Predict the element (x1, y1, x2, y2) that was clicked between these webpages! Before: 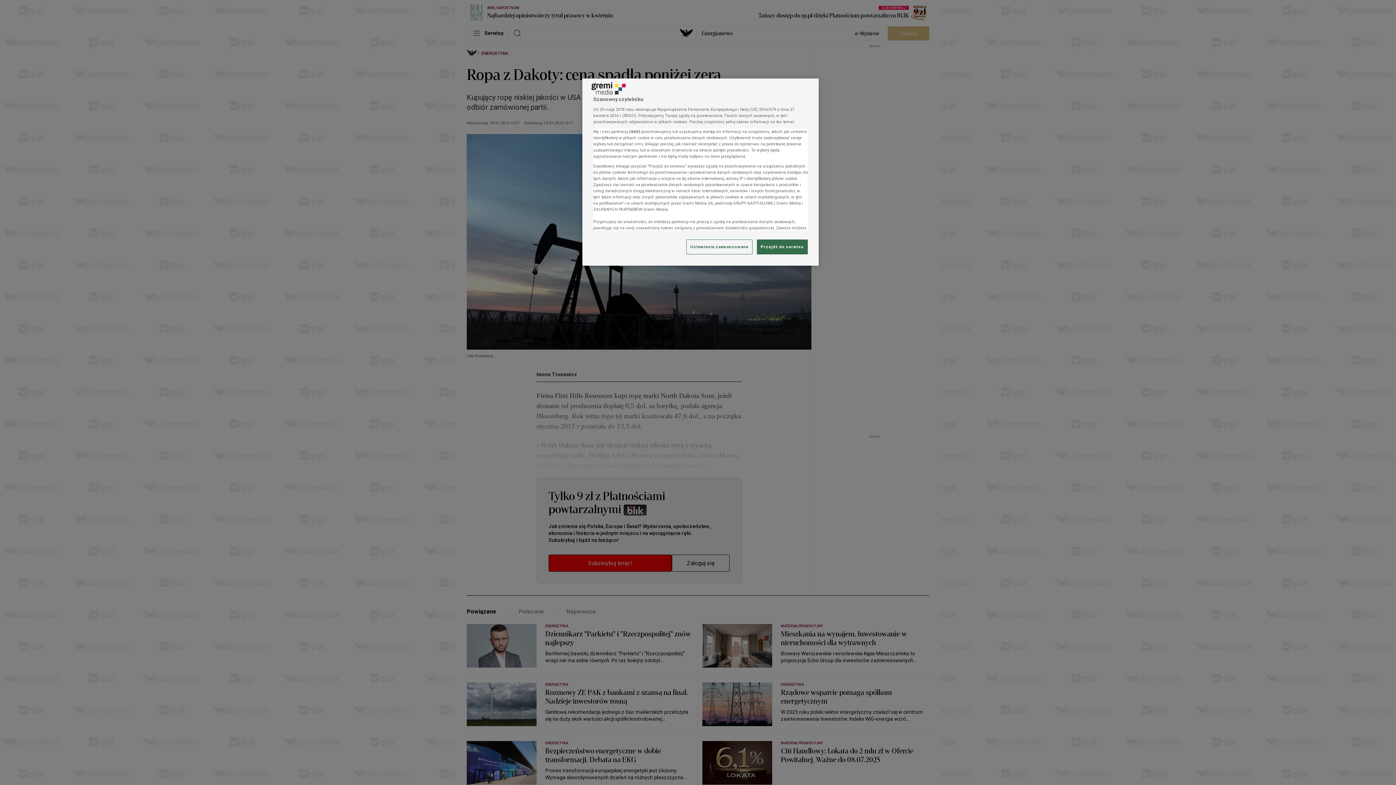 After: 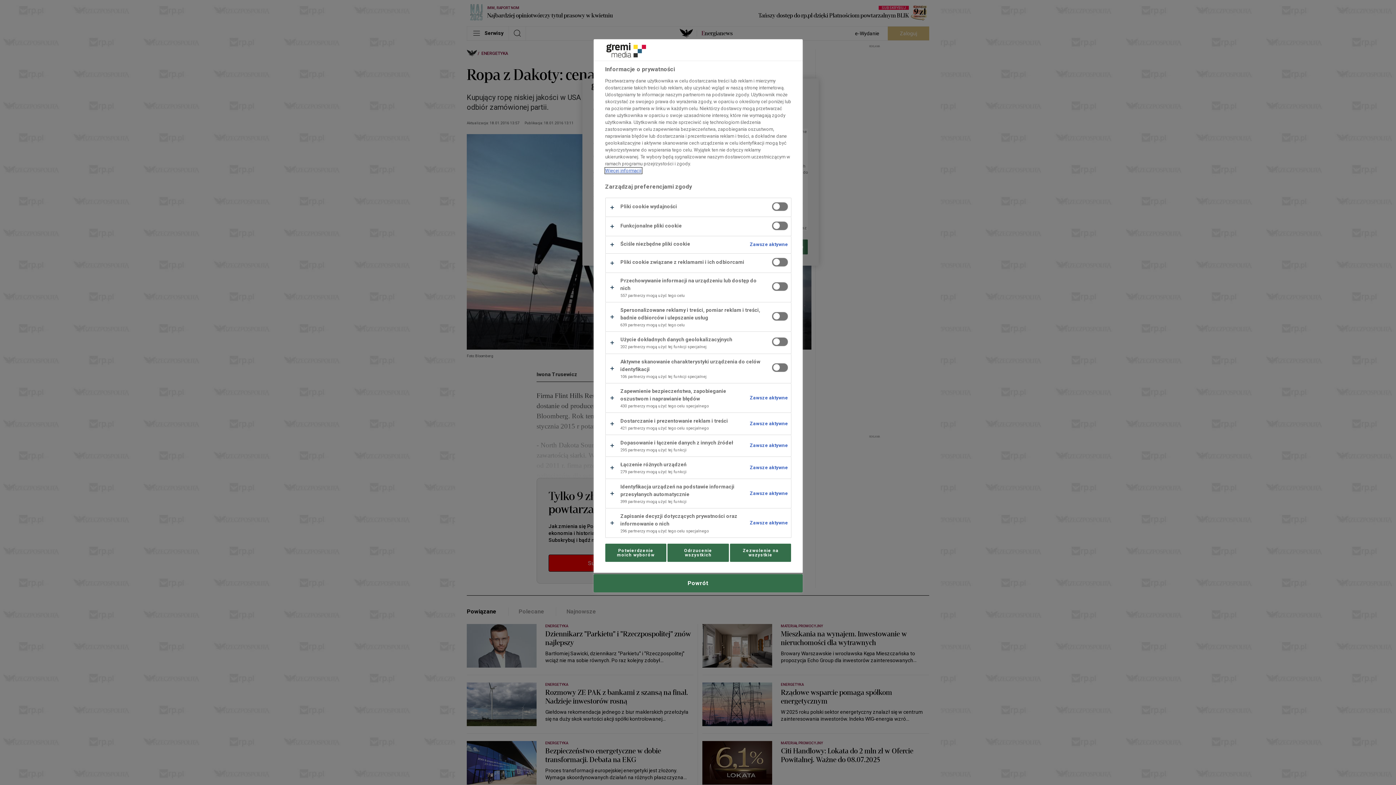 Action: bbox: (686, 239, 752, 254) label: Ustawienia zaawansowane